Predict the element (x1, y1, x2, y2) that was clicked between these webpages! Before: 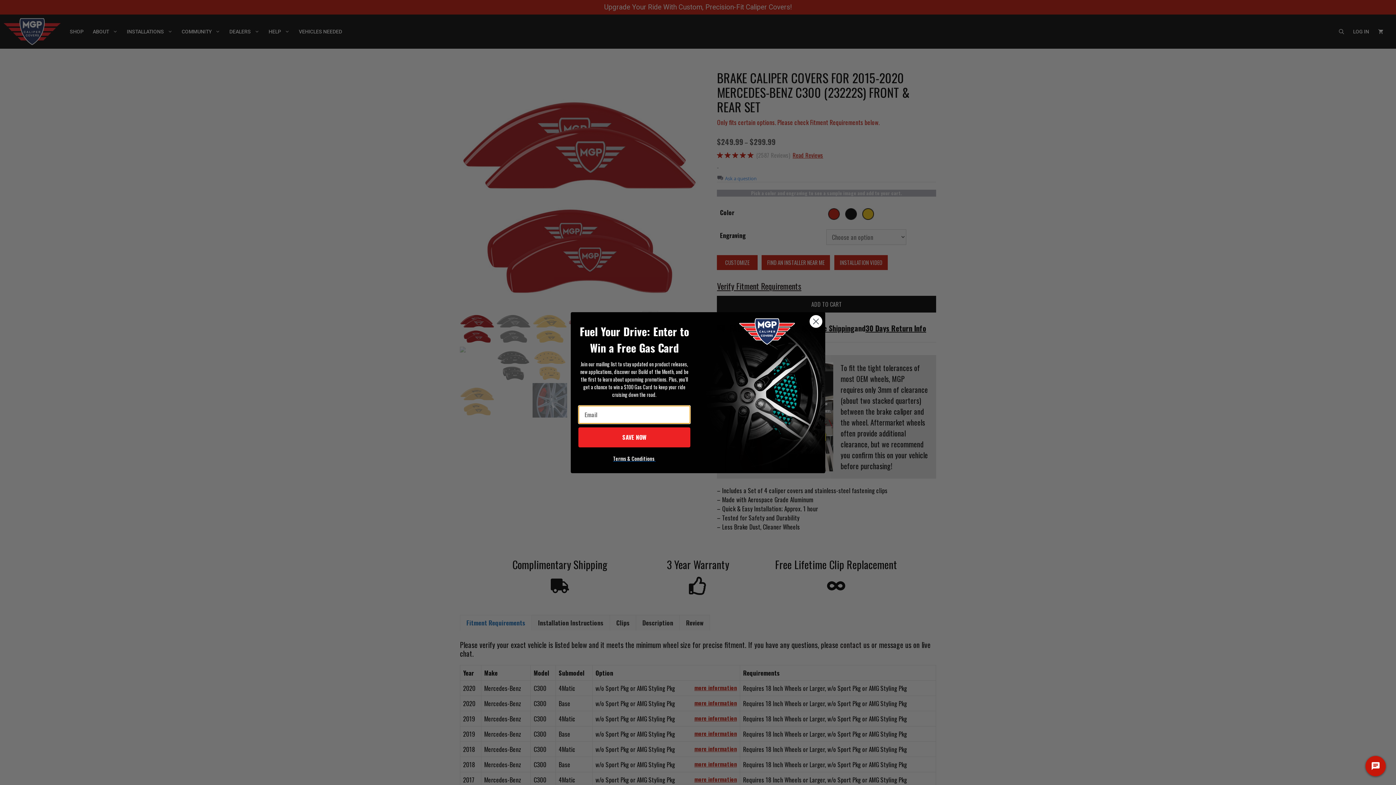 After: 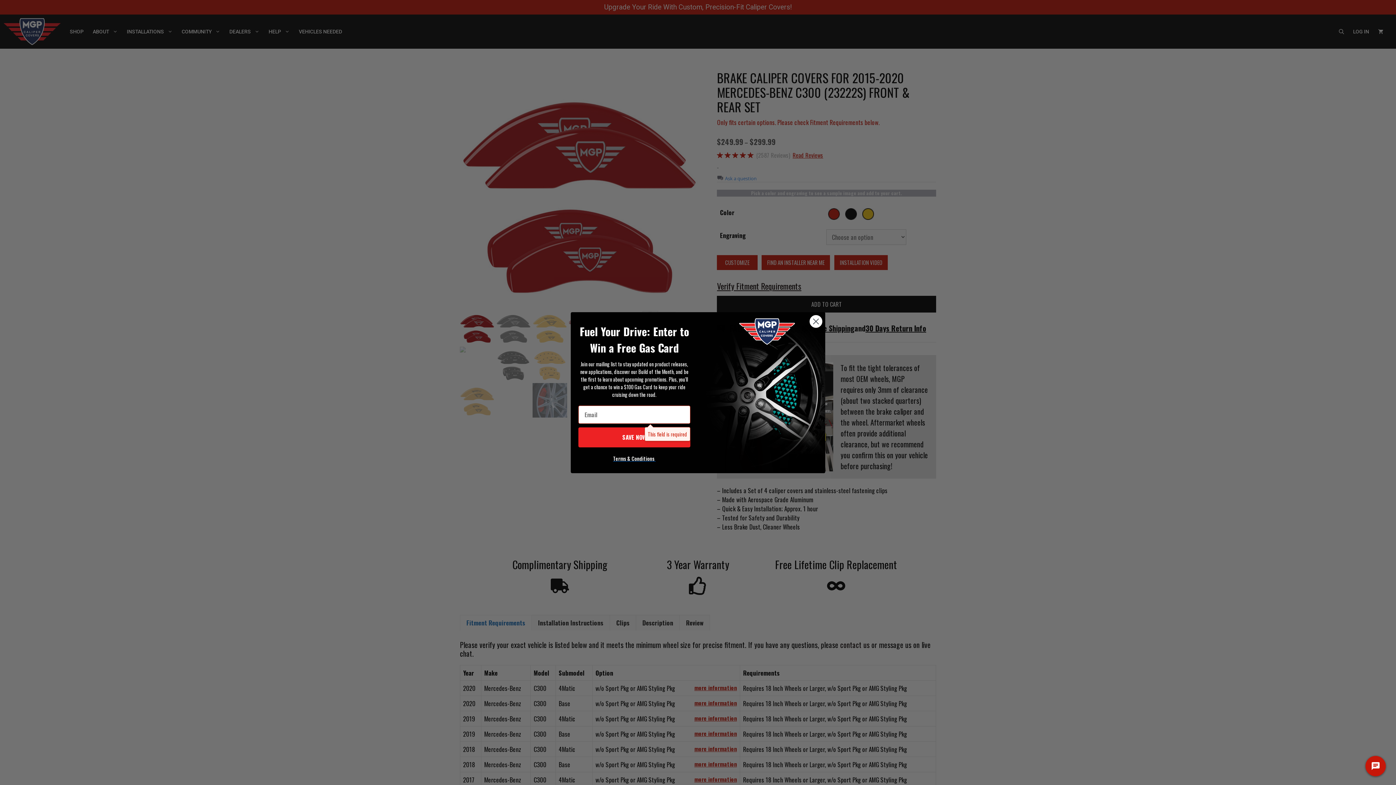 Action: bbox: (578, 427, 690, 447) label: SAVE NOW